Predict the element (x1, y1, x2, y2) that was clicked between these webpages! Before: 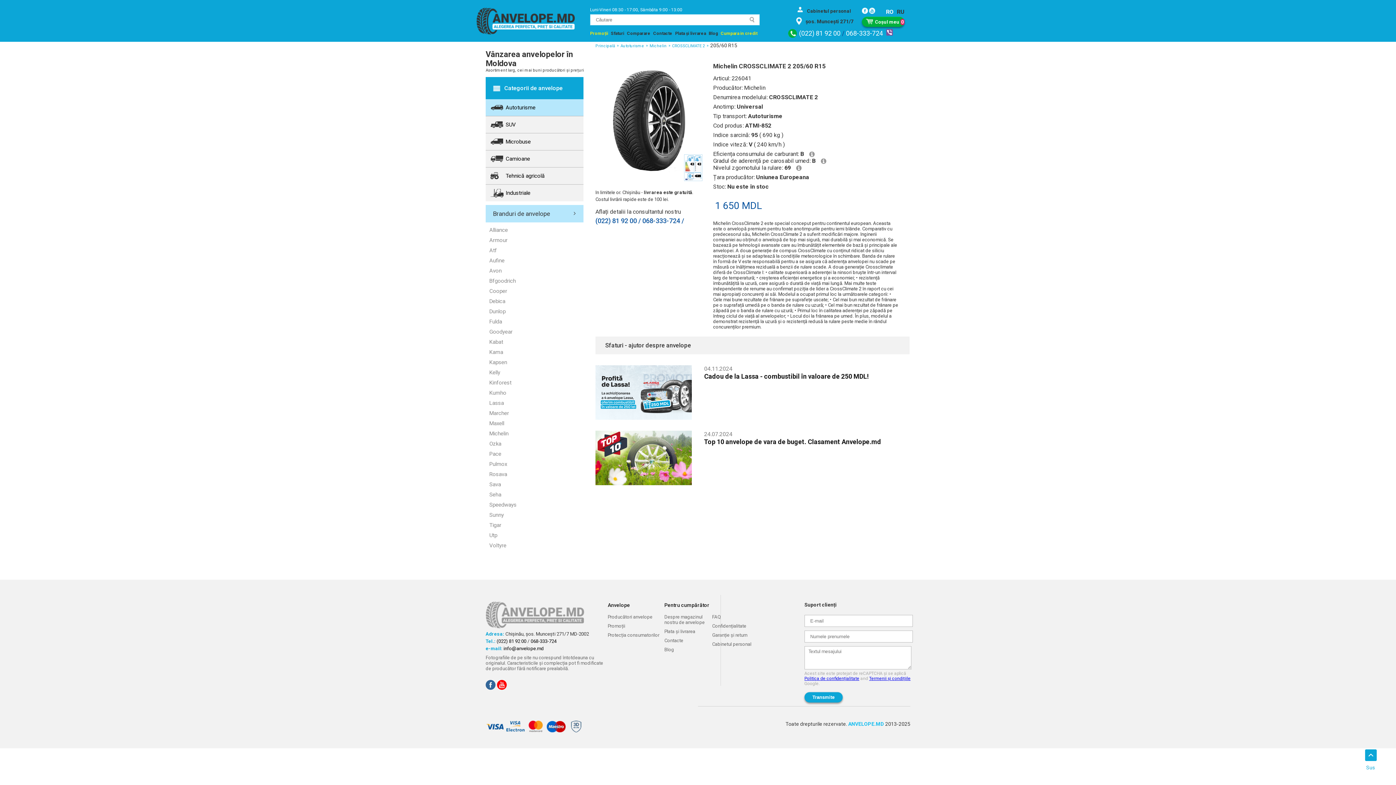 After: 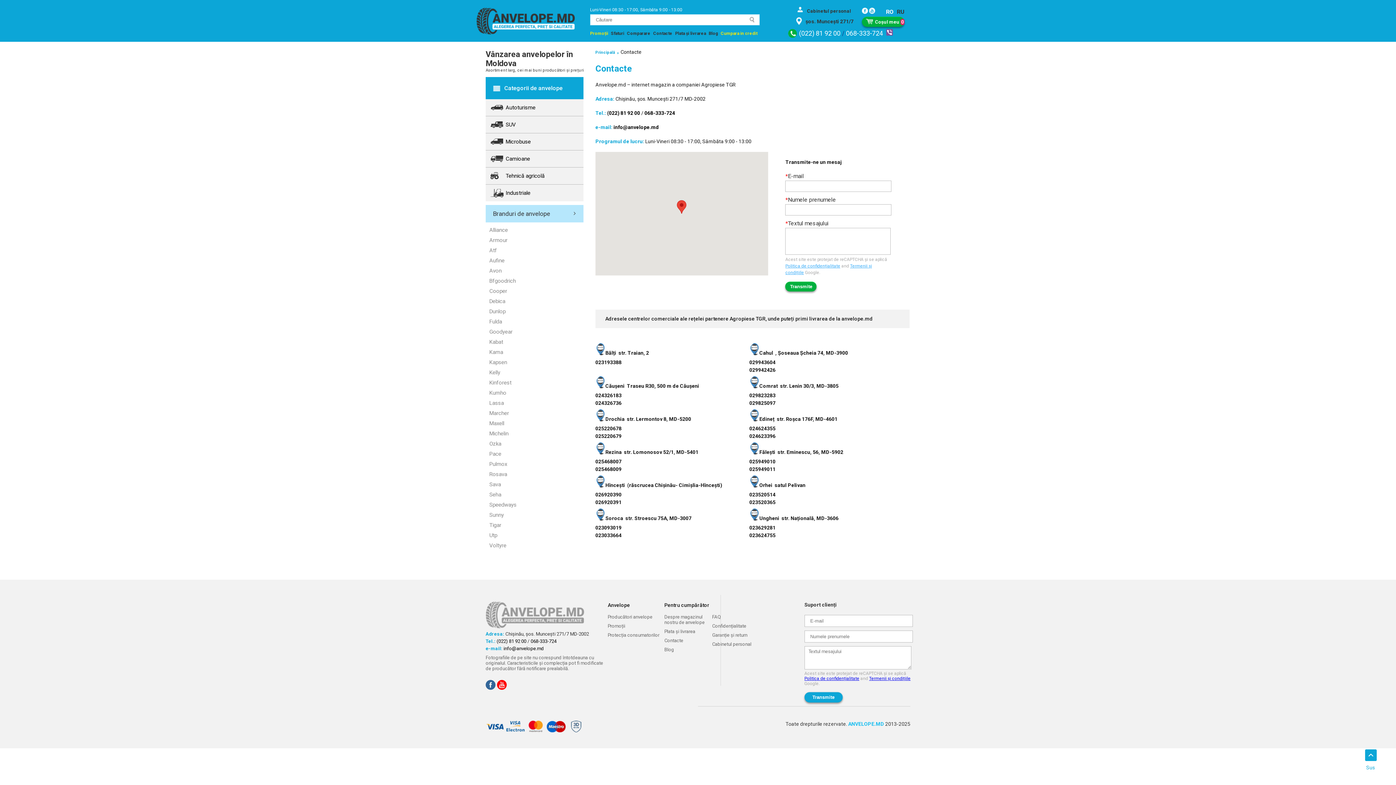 Action: bbox: (664, 638, 710, 643) label: Contacte